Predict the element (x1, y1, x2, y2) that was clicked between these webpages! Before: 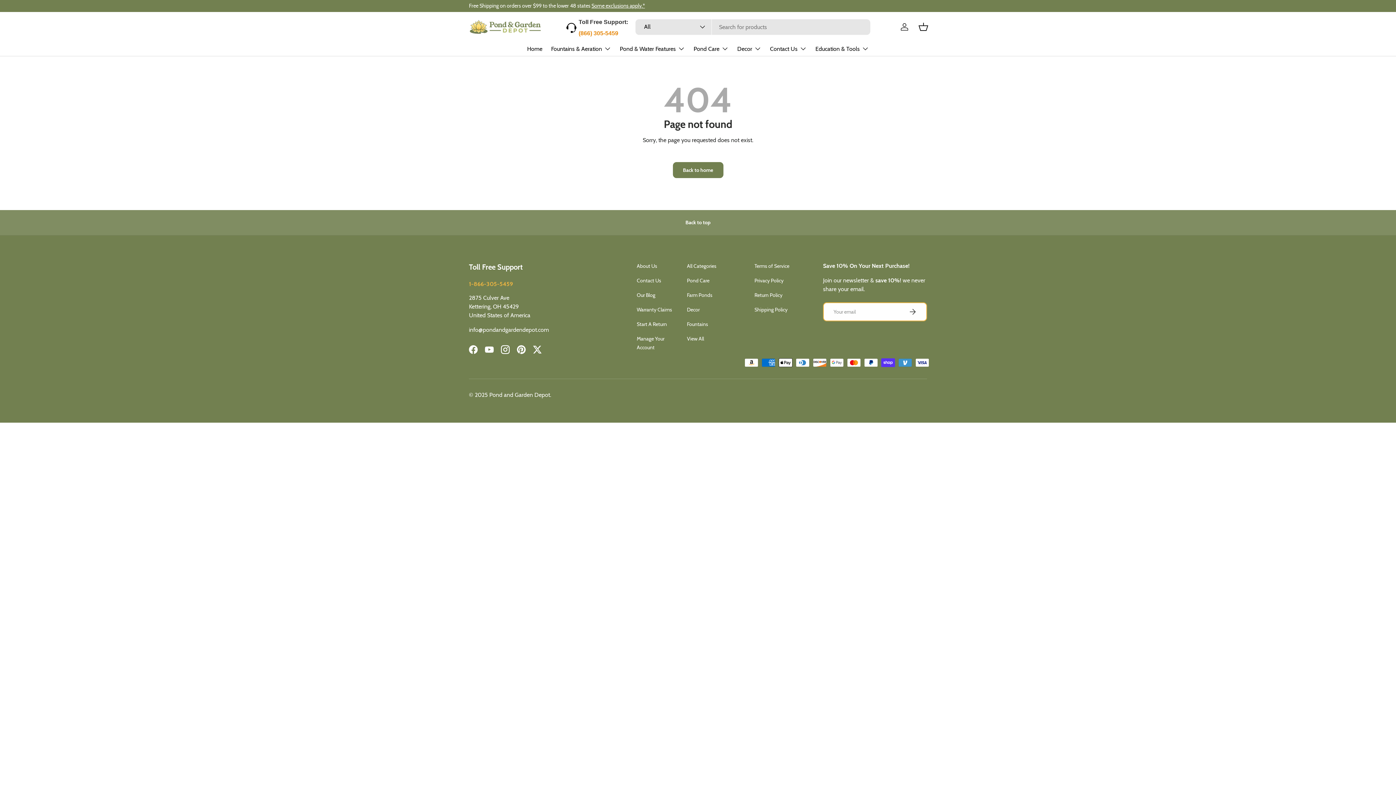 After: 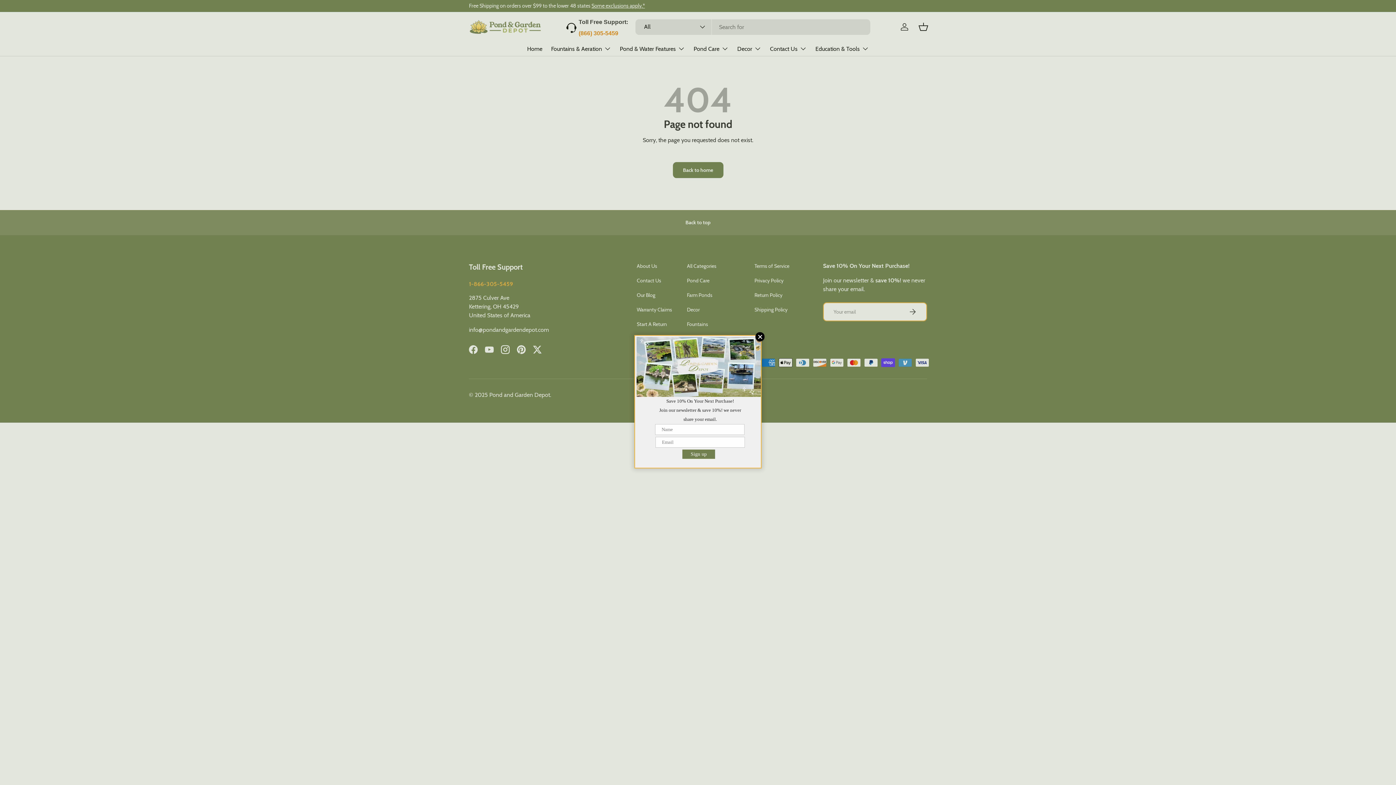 Action: label: Toll Free Support:

(866) 305-5459 bbox: (564, 17, 628, 37)